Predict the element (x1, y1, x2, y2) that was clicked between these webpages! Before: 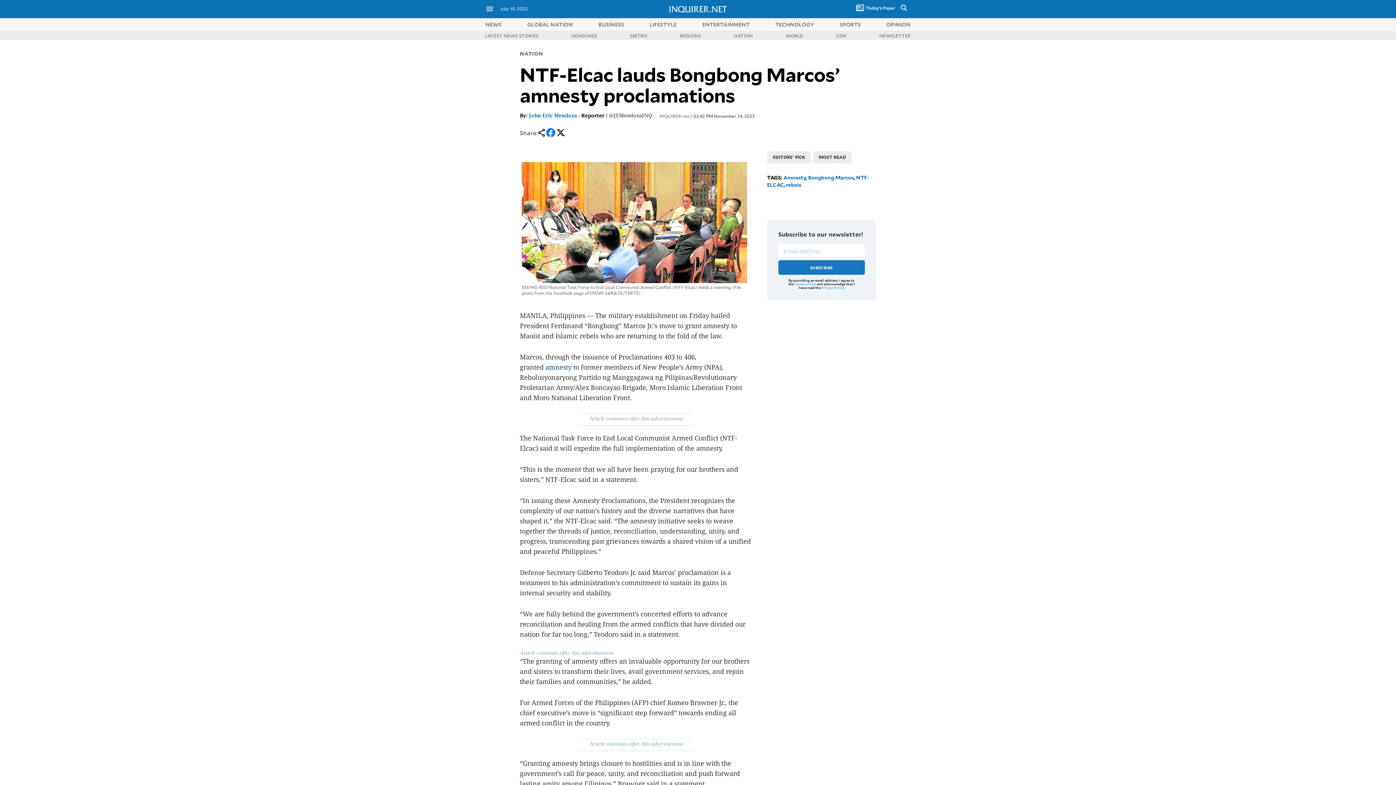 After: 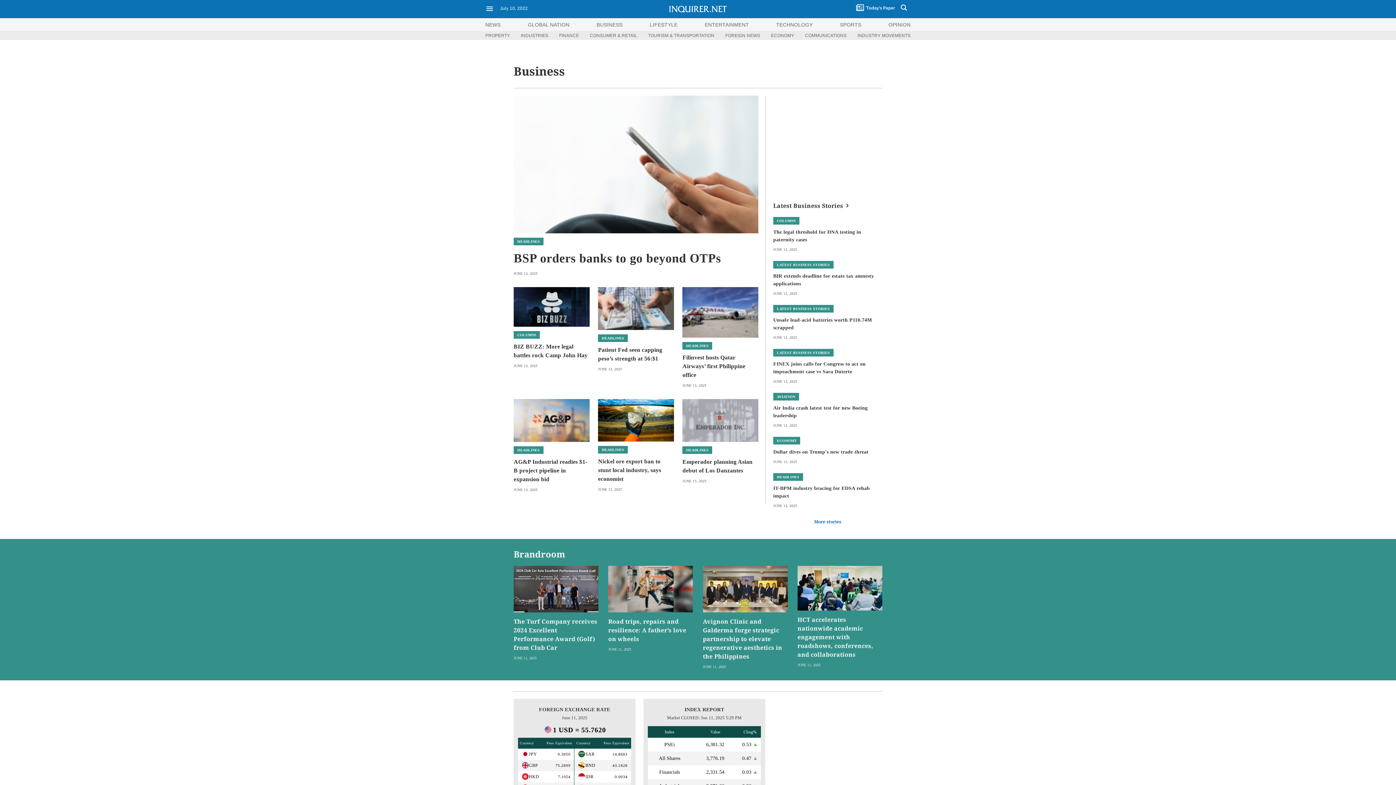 Action: label: BUSINESS bbox: (598, 20, 624, 27)